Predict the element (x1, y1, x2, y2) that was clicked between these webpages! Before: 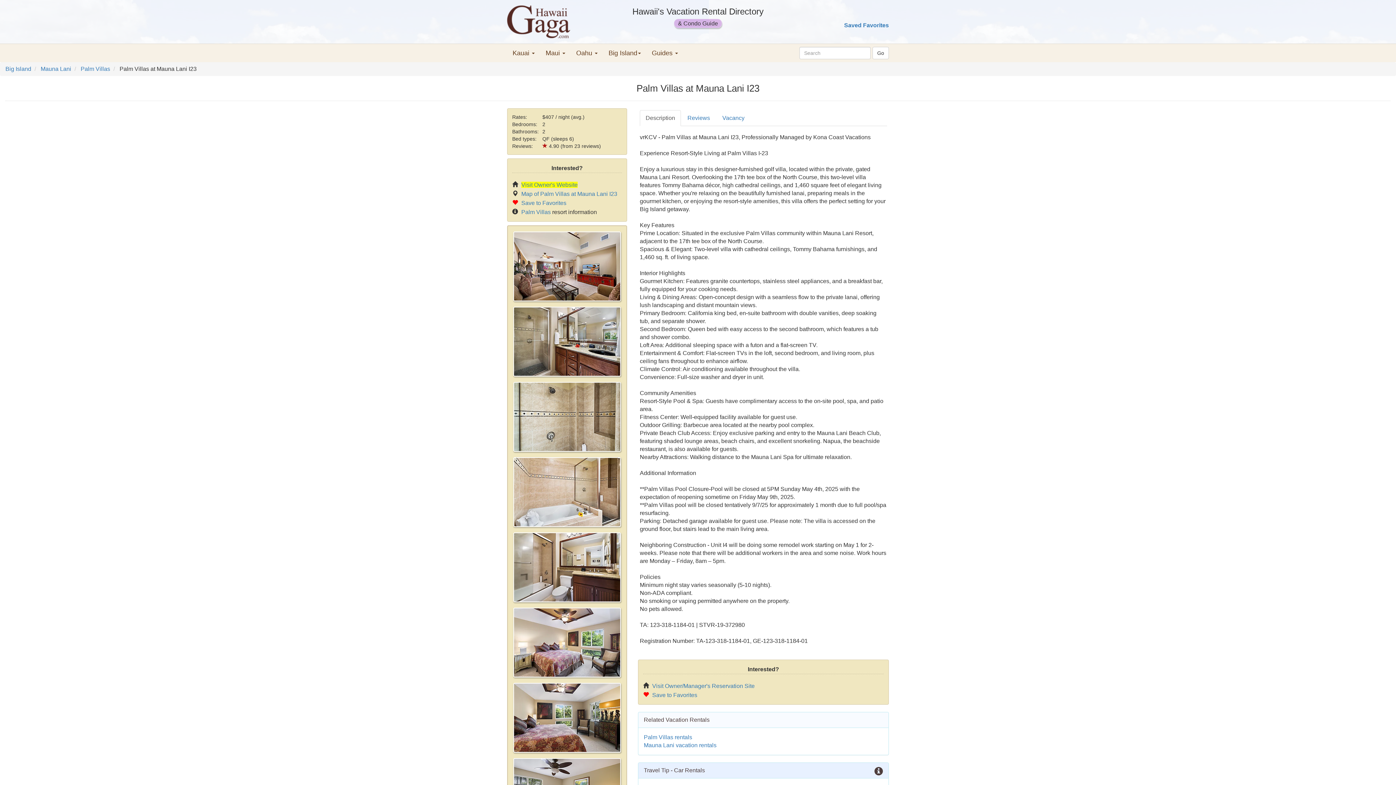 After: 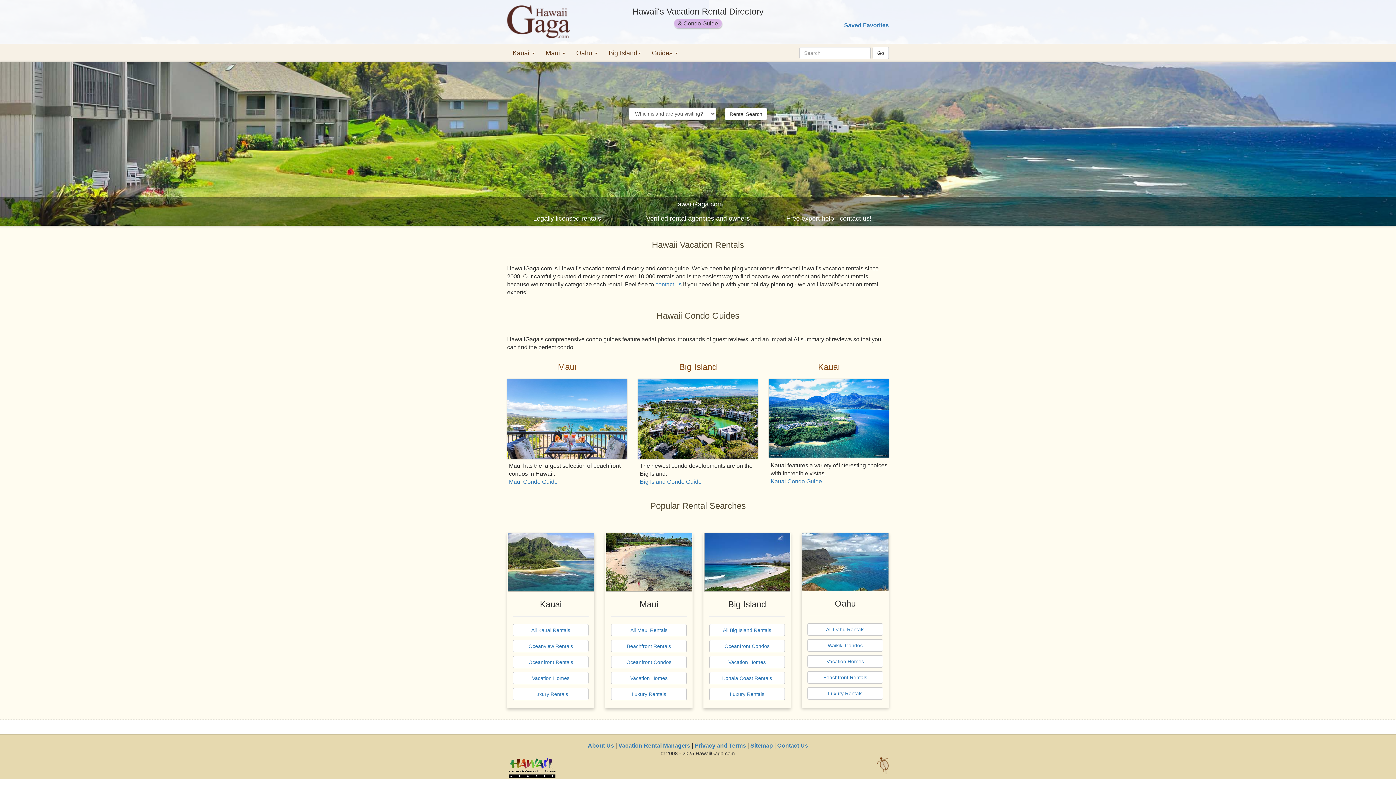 Action: bbox: (507, 20, 570, 26)